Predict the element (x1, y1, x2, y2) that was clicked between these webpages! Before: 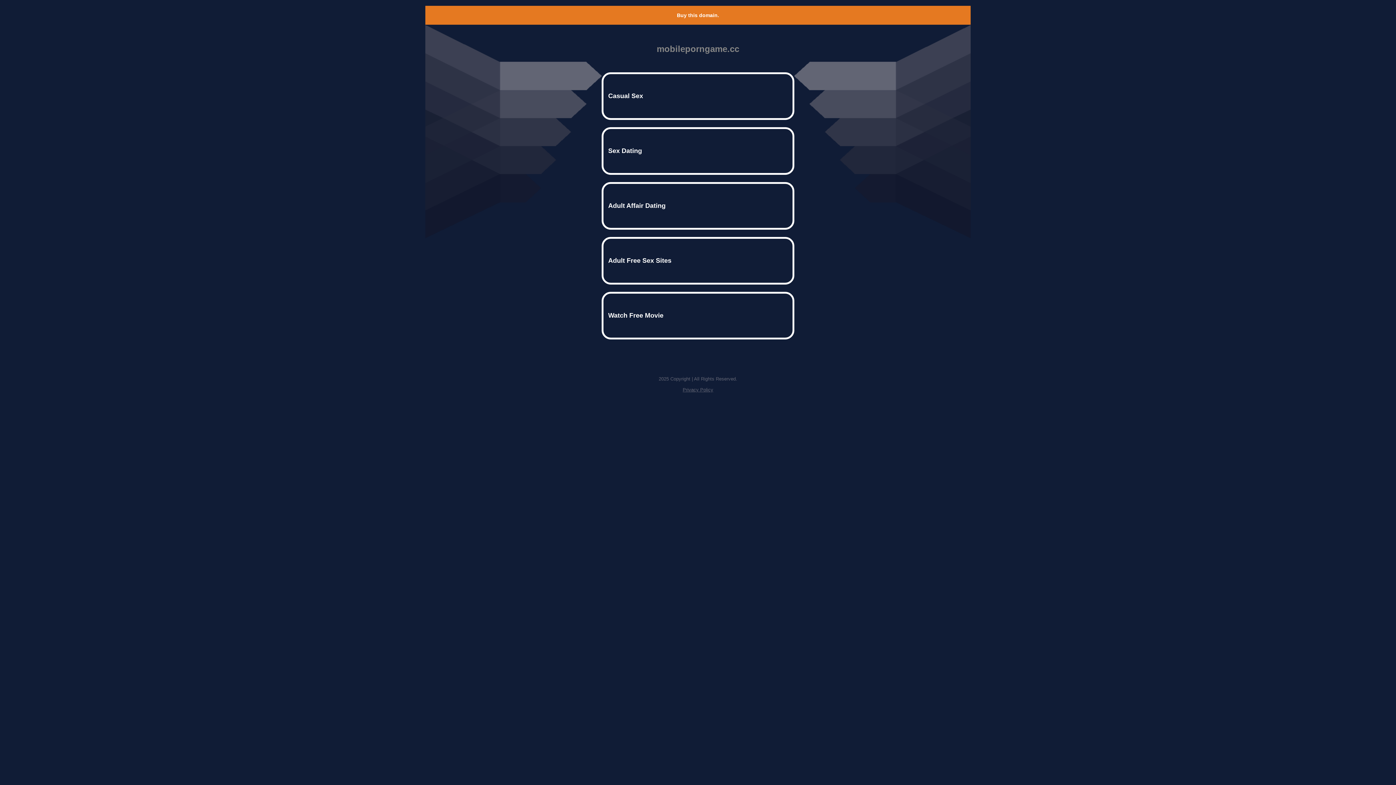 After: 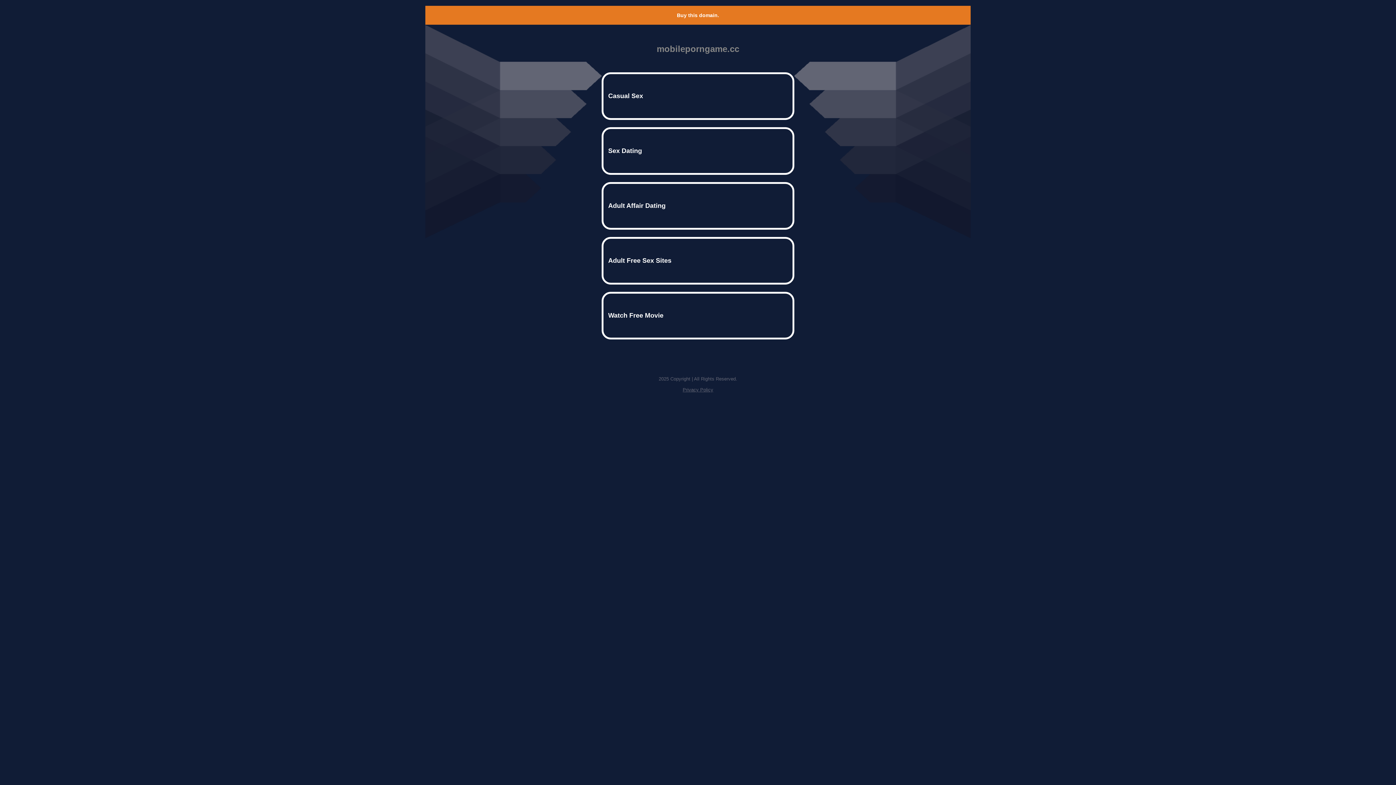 Action: label: Buy this domain. bbox: (677, 12, 719, 18)